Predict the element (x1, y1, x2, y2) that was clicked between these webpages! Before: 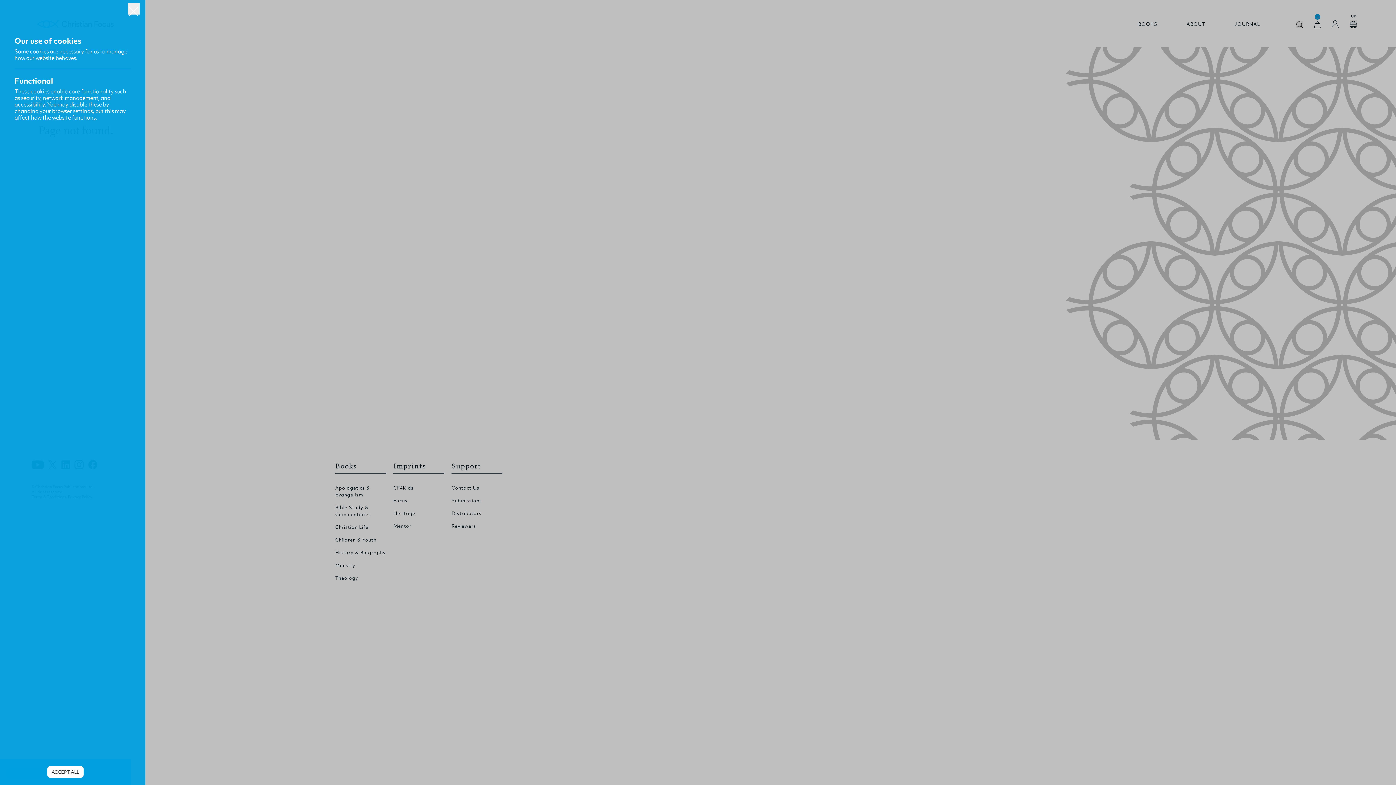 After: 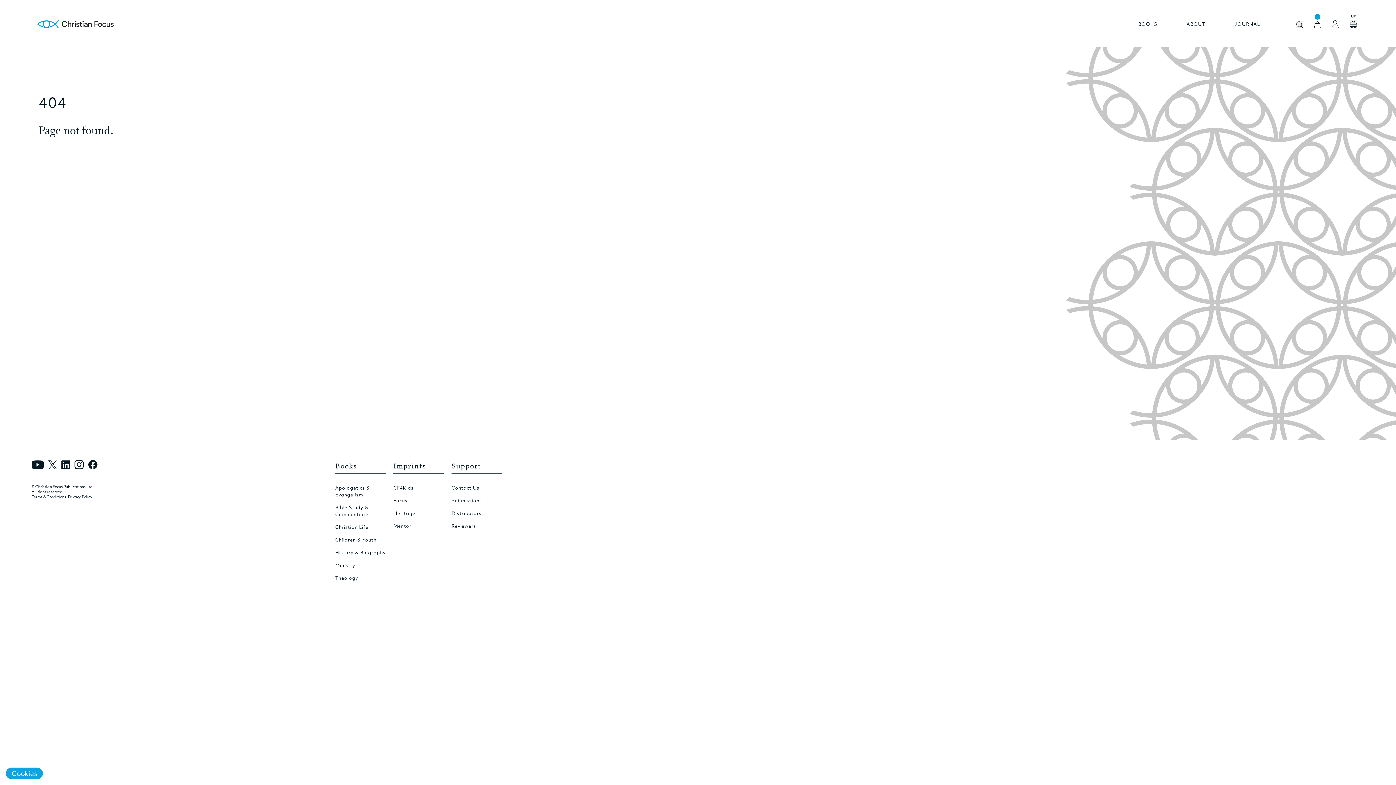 Action: label: ACCEPT ALL bbox: (47, 766, 83, 778)